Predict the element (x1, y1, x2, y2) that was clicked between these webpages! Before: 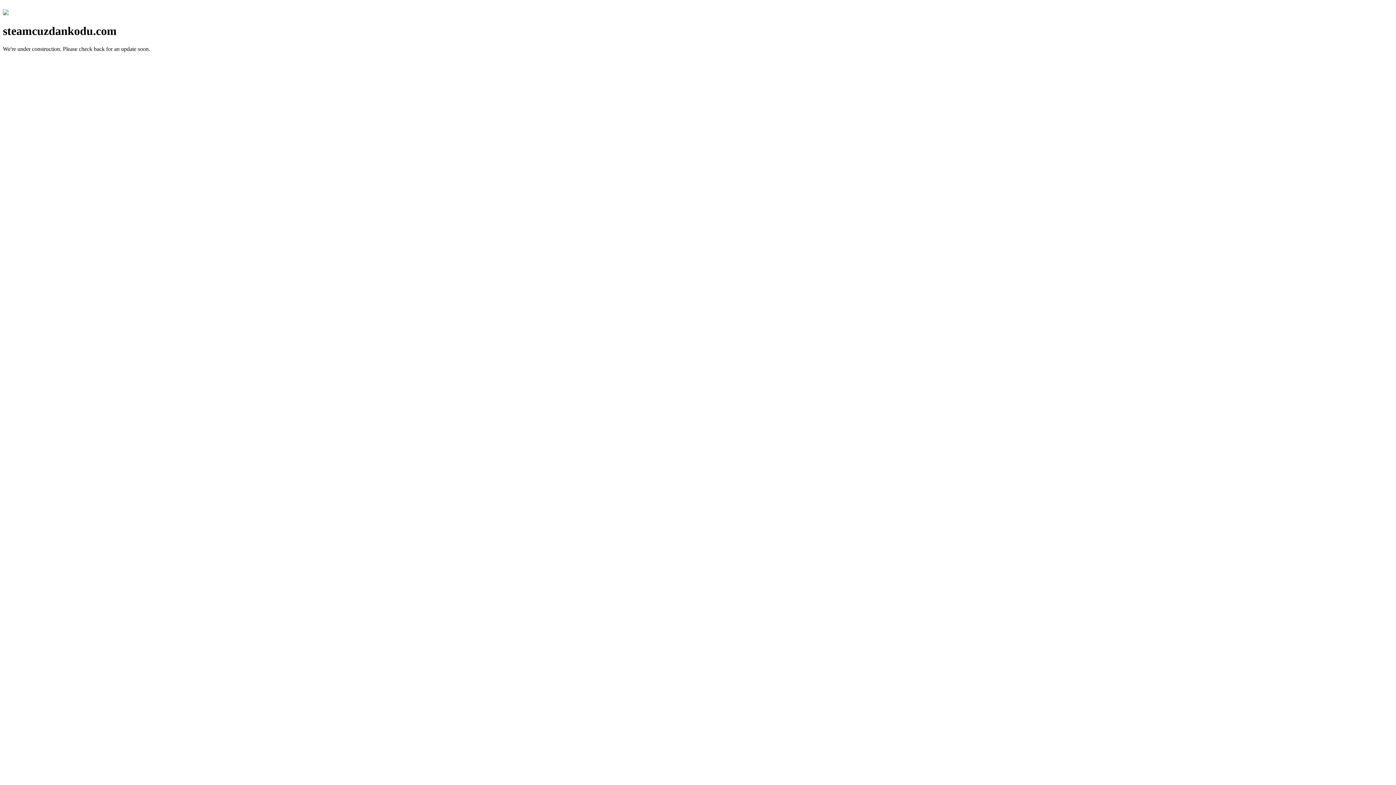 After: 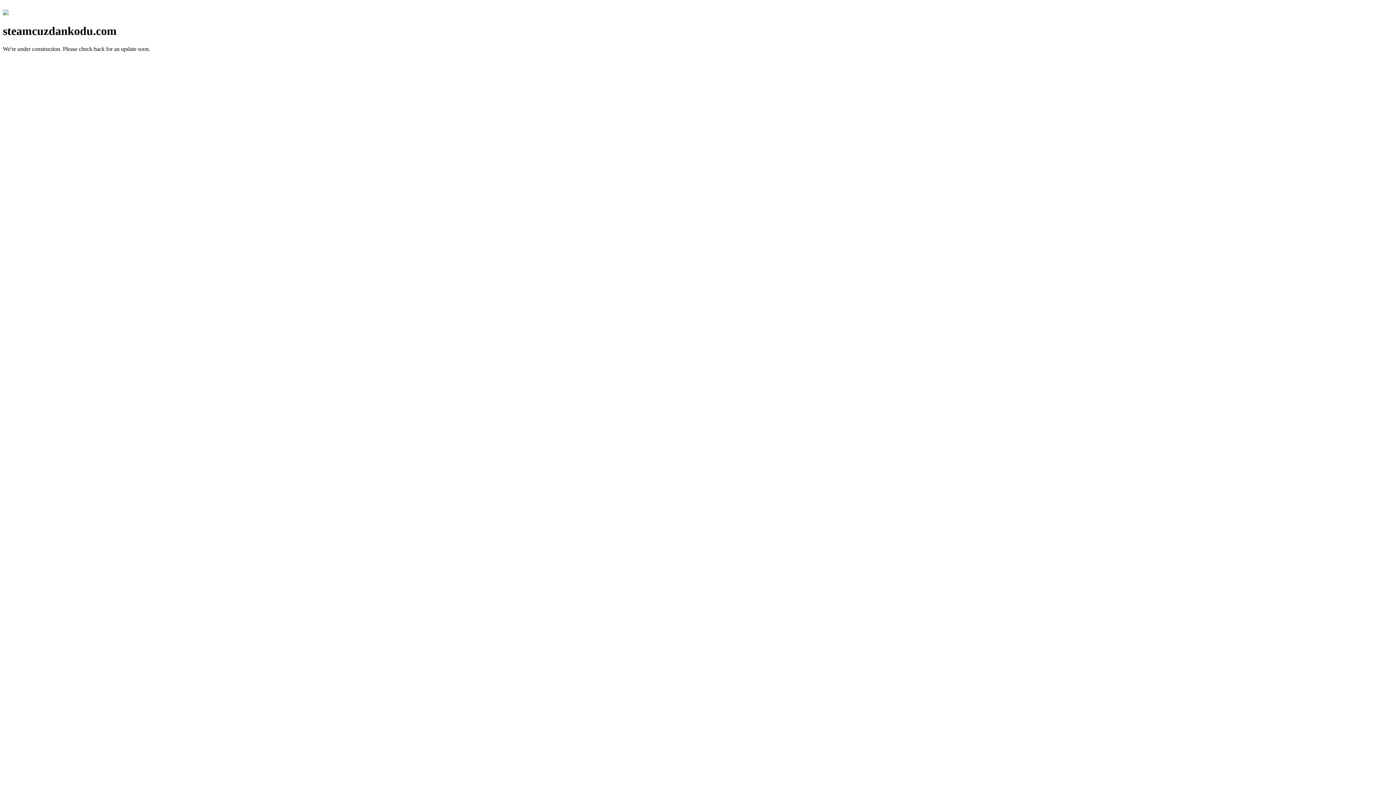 Action: bbox: (2, 10, 8, 16)